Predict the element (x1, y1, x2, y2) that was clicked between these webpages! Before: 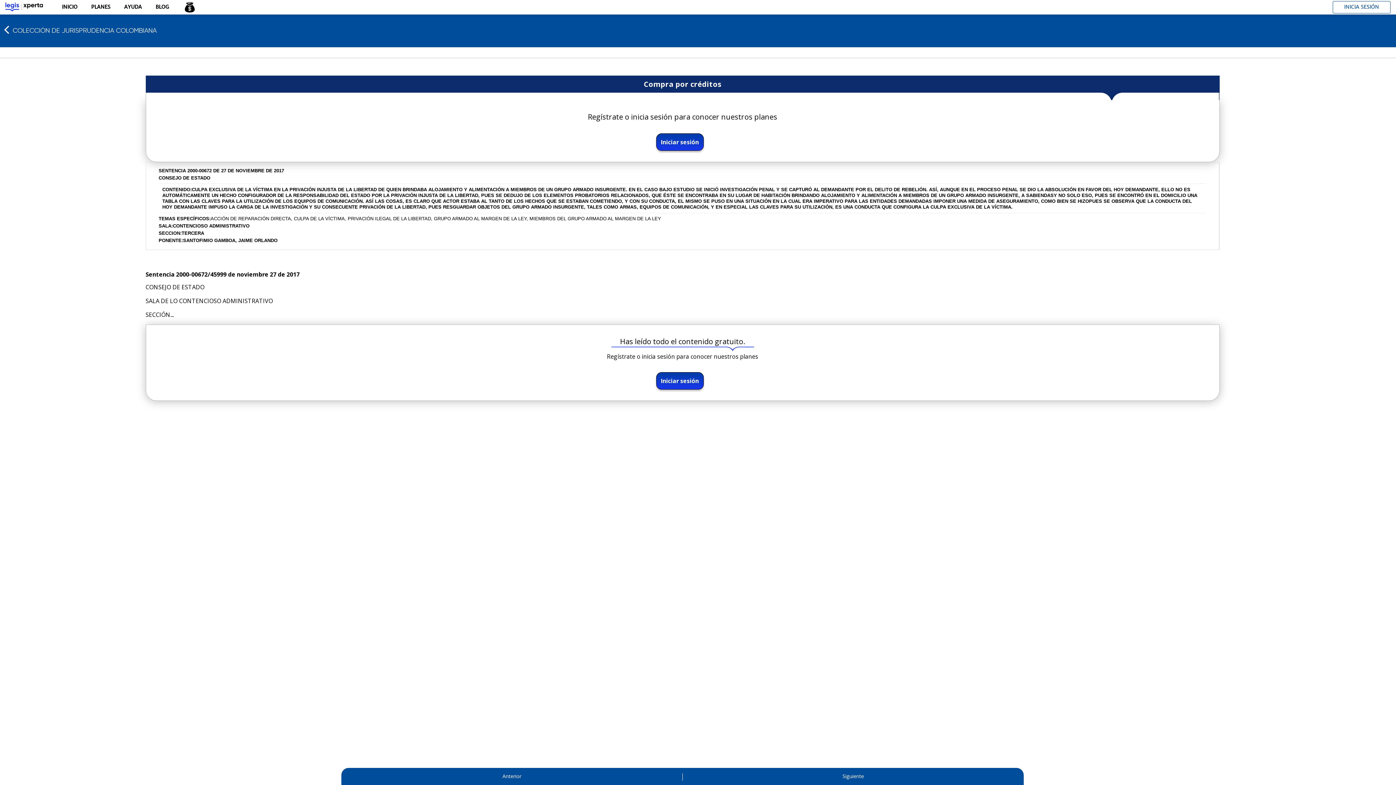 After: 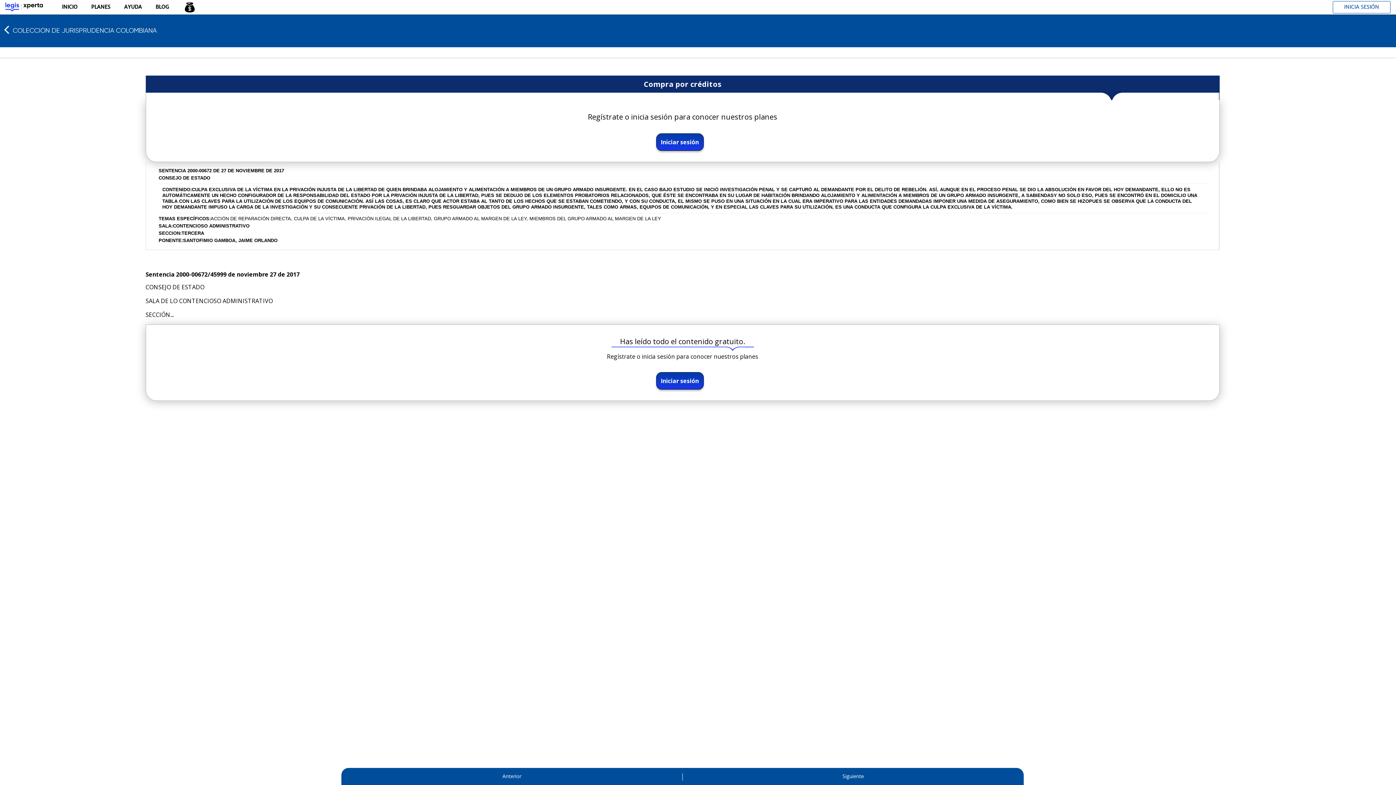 Action: bbox: (148, -1, 175, 15) label: BLOG